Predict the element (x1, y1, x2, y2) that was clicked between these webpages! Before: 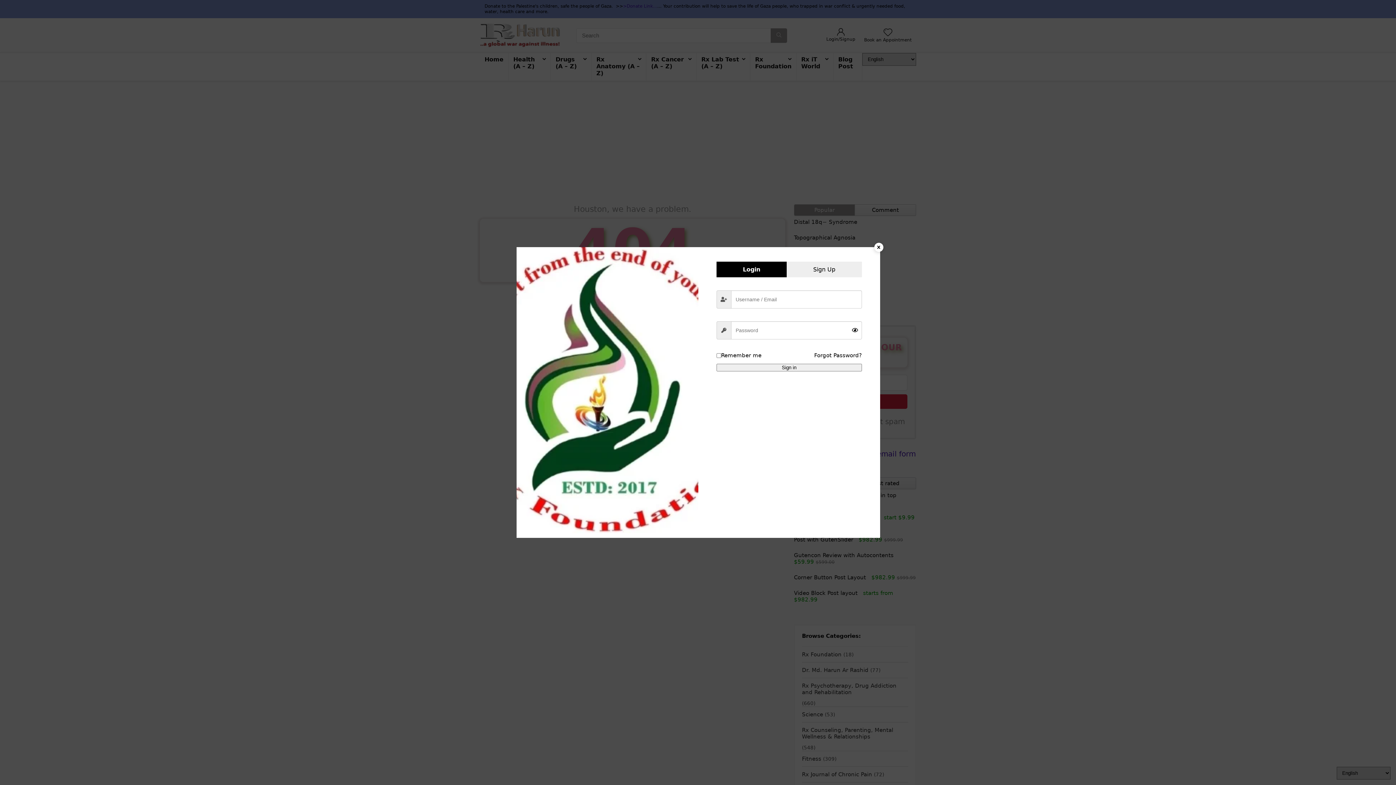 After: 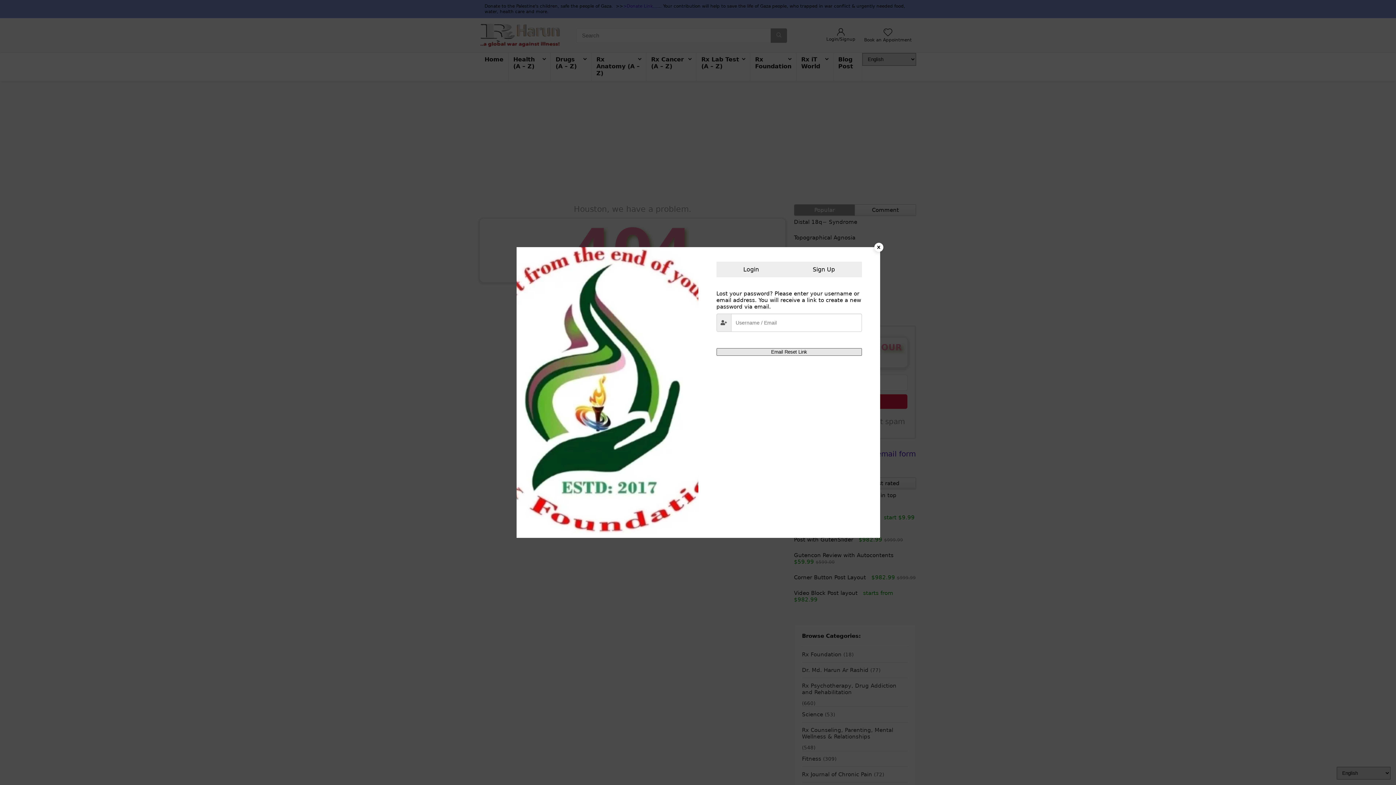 Action: bbox: (814, 352, 862, 358) label: Forgot Password?